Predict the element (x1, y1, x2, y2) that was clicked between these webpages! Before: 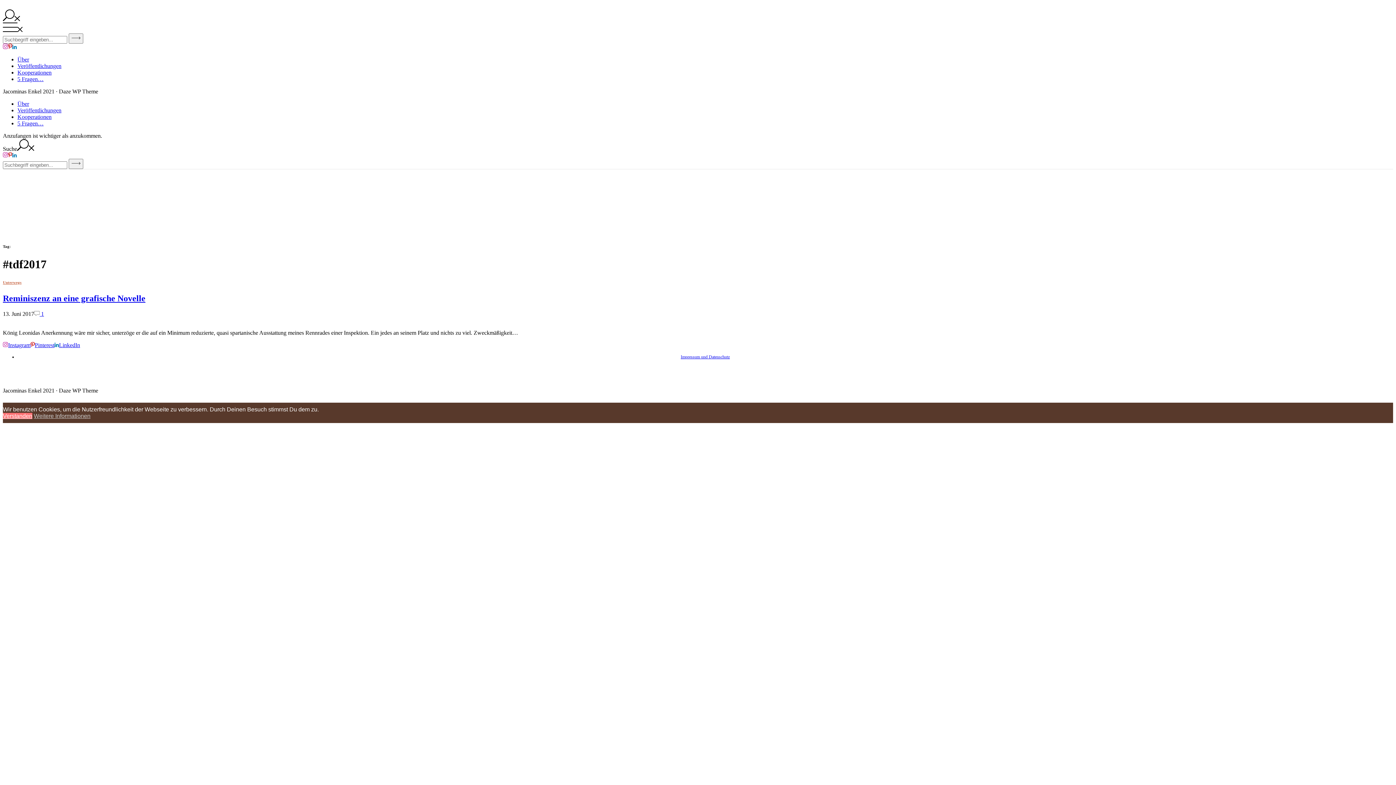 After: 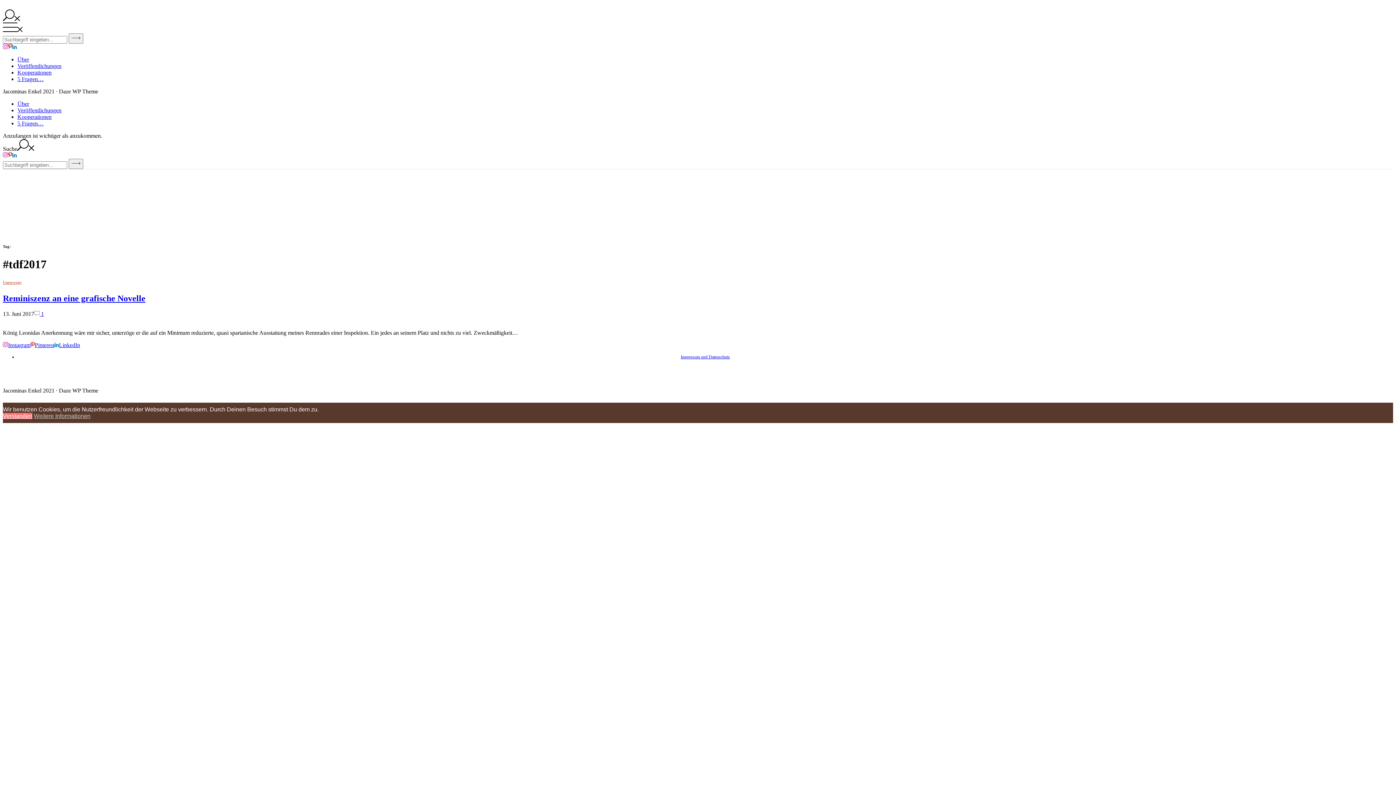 Action: label: Pinterest bbox: (30, 342, 54, 348)